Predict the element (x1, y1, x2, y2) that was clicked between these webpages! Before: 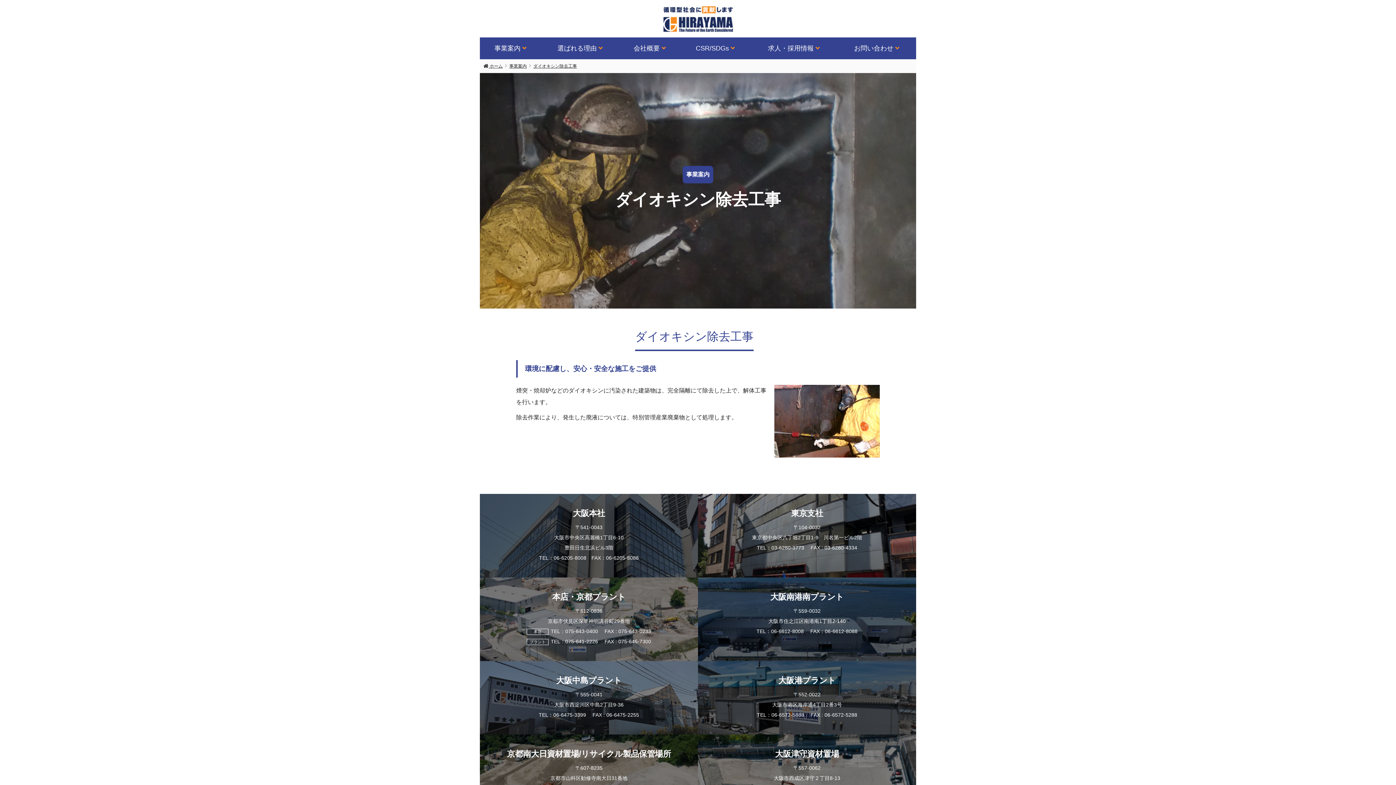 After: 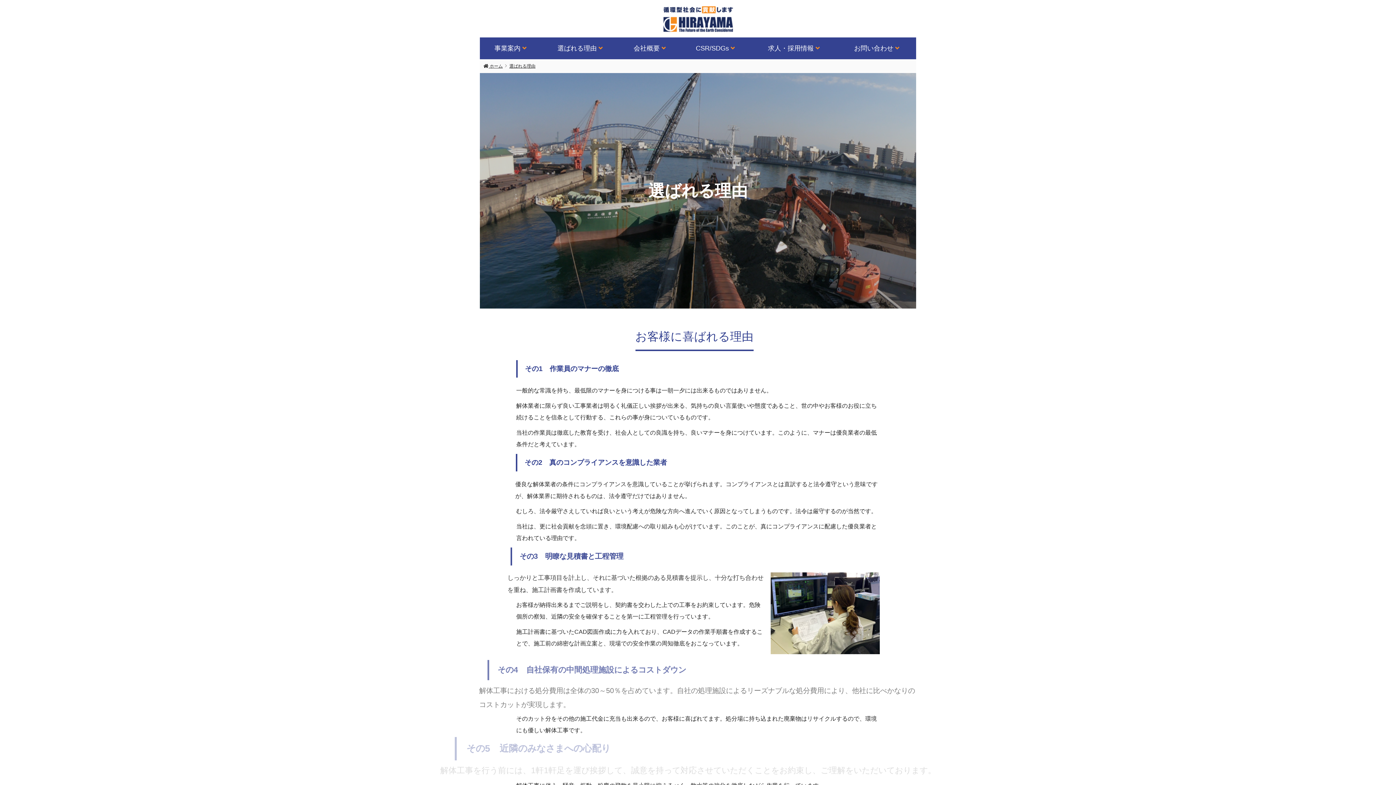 Action: label: 選ばれる理由  bbox: (541, 37, 619, 59)